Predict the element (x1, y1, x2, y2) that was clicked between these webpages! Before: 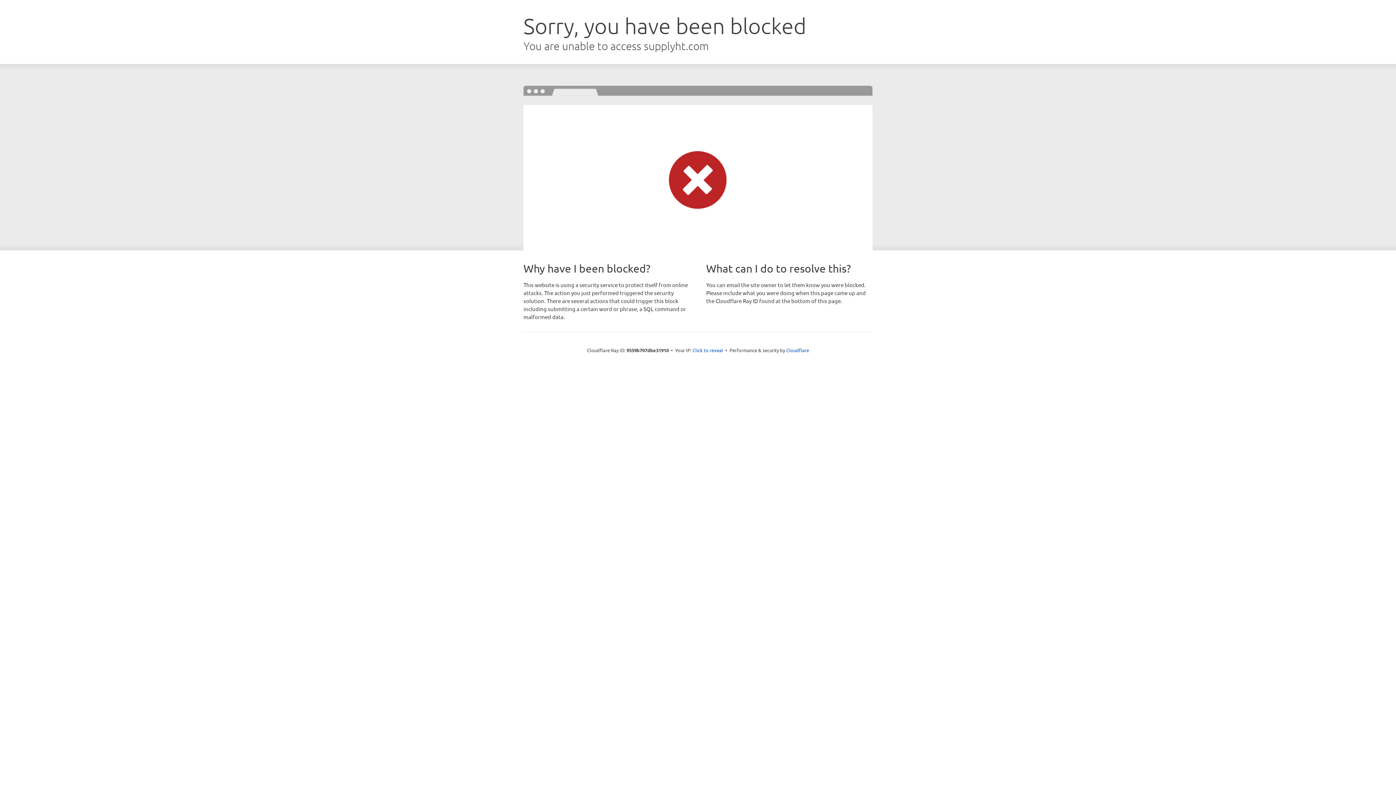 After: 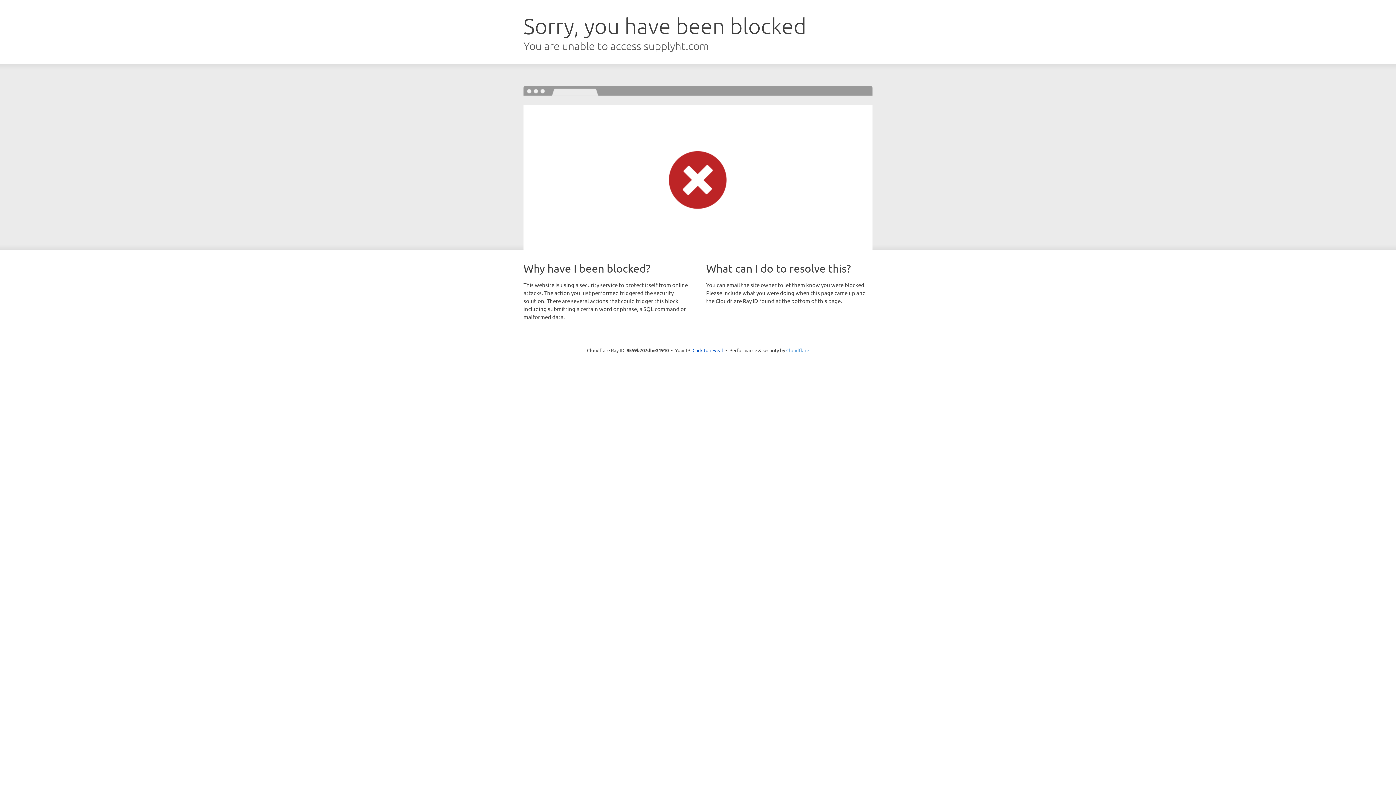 Action: label: Cloudflare bbox: (786, 347, 809, 353)